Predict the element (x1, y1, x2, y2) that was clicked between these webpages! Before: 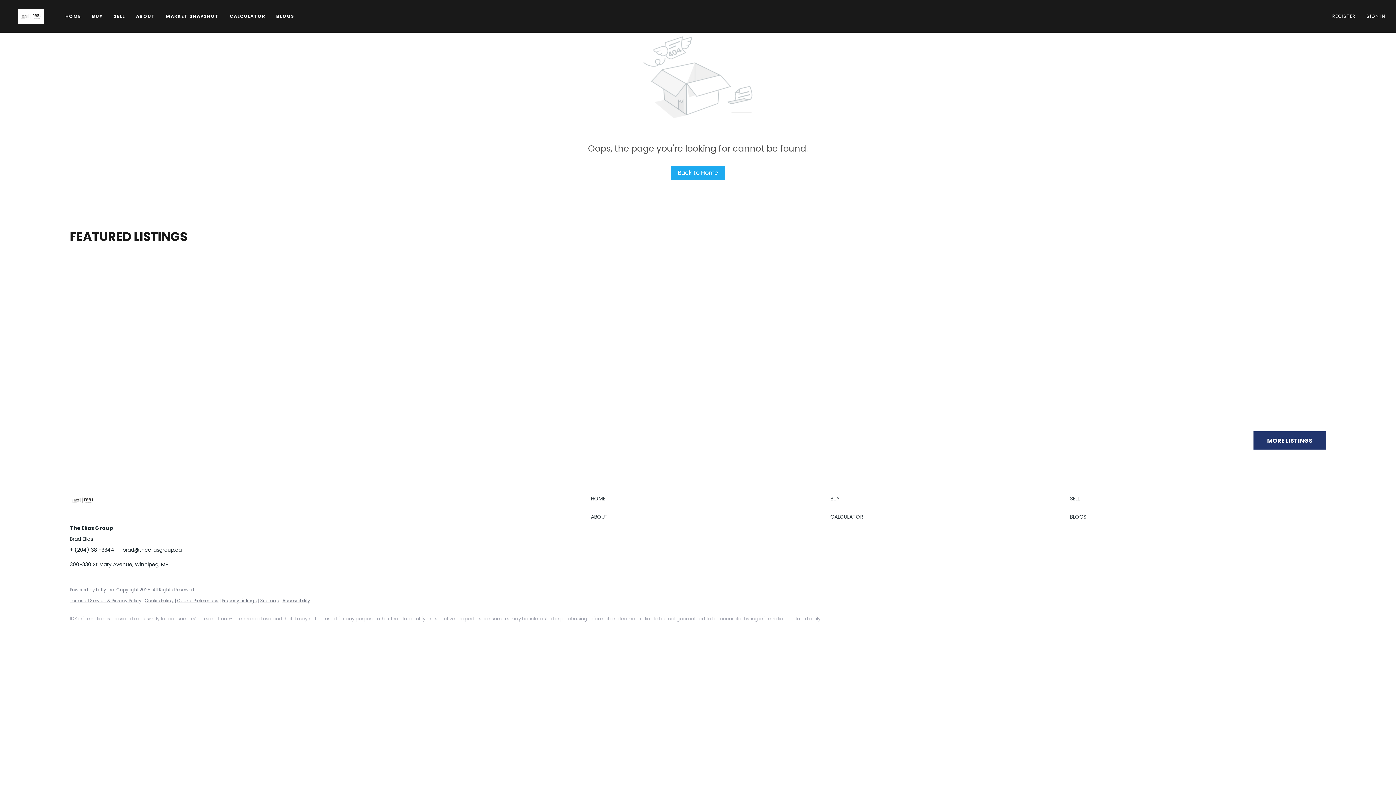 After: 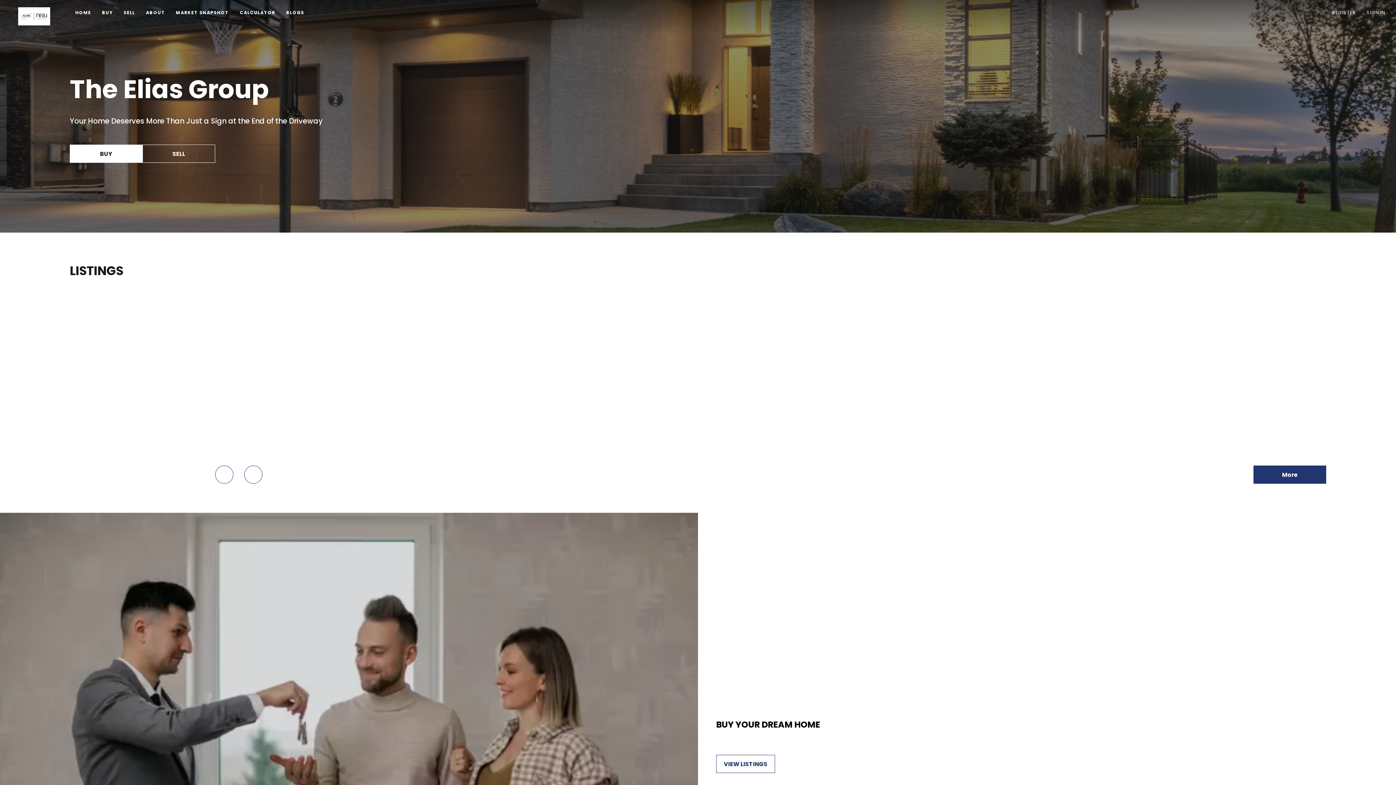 Action: label: Back to Home bbox: (671, 165, 725, 180)